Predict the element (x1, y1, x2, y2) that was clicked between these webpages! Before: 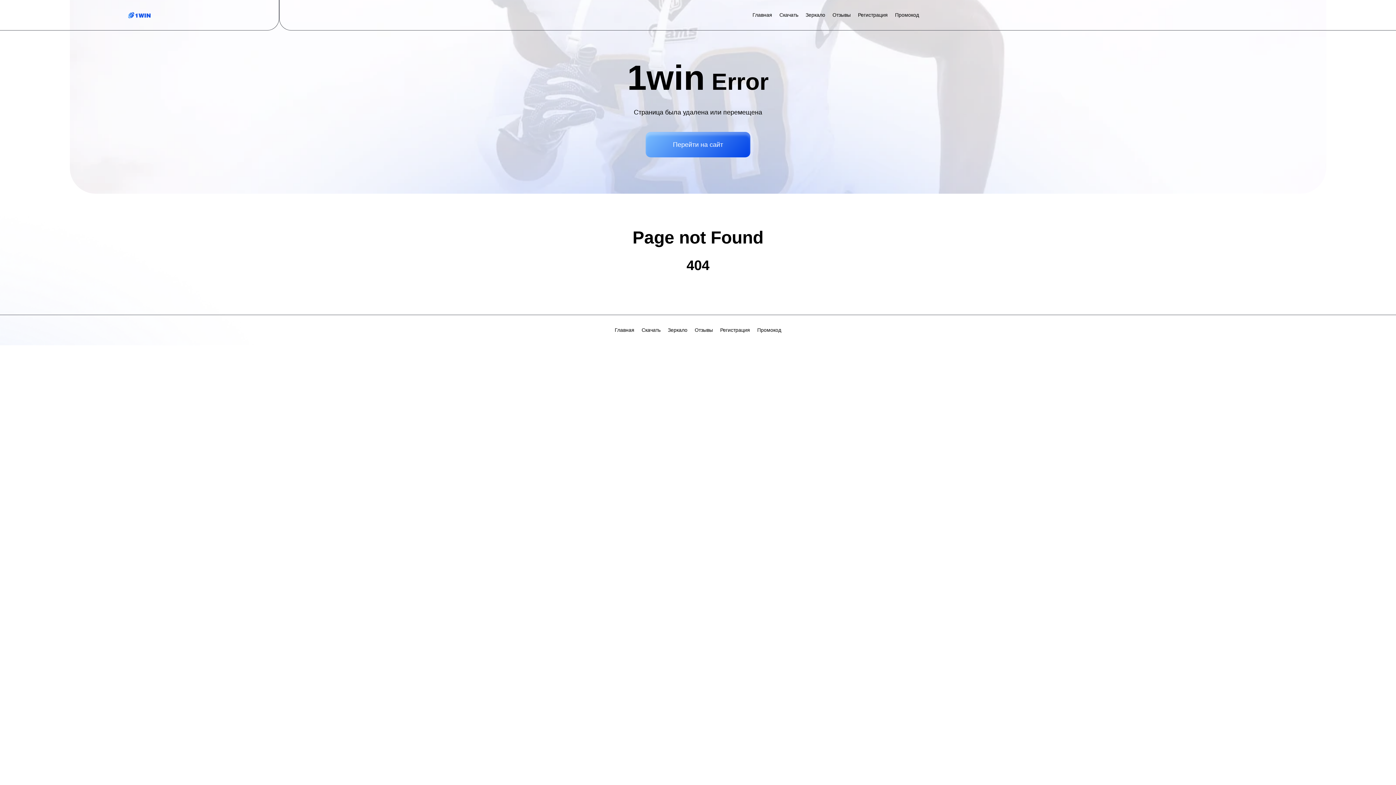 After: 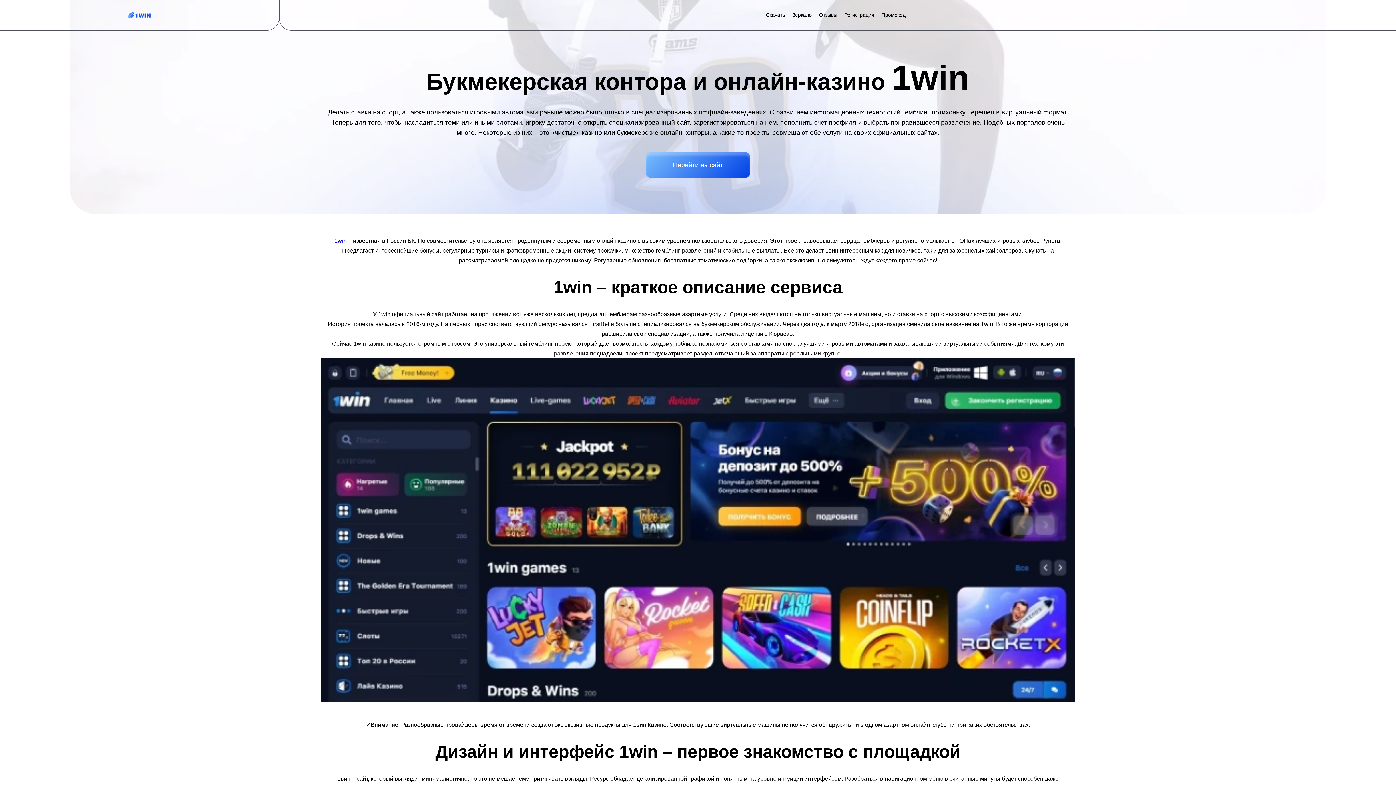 Action: label: 



 bbox: (127, 11, 151, 18)